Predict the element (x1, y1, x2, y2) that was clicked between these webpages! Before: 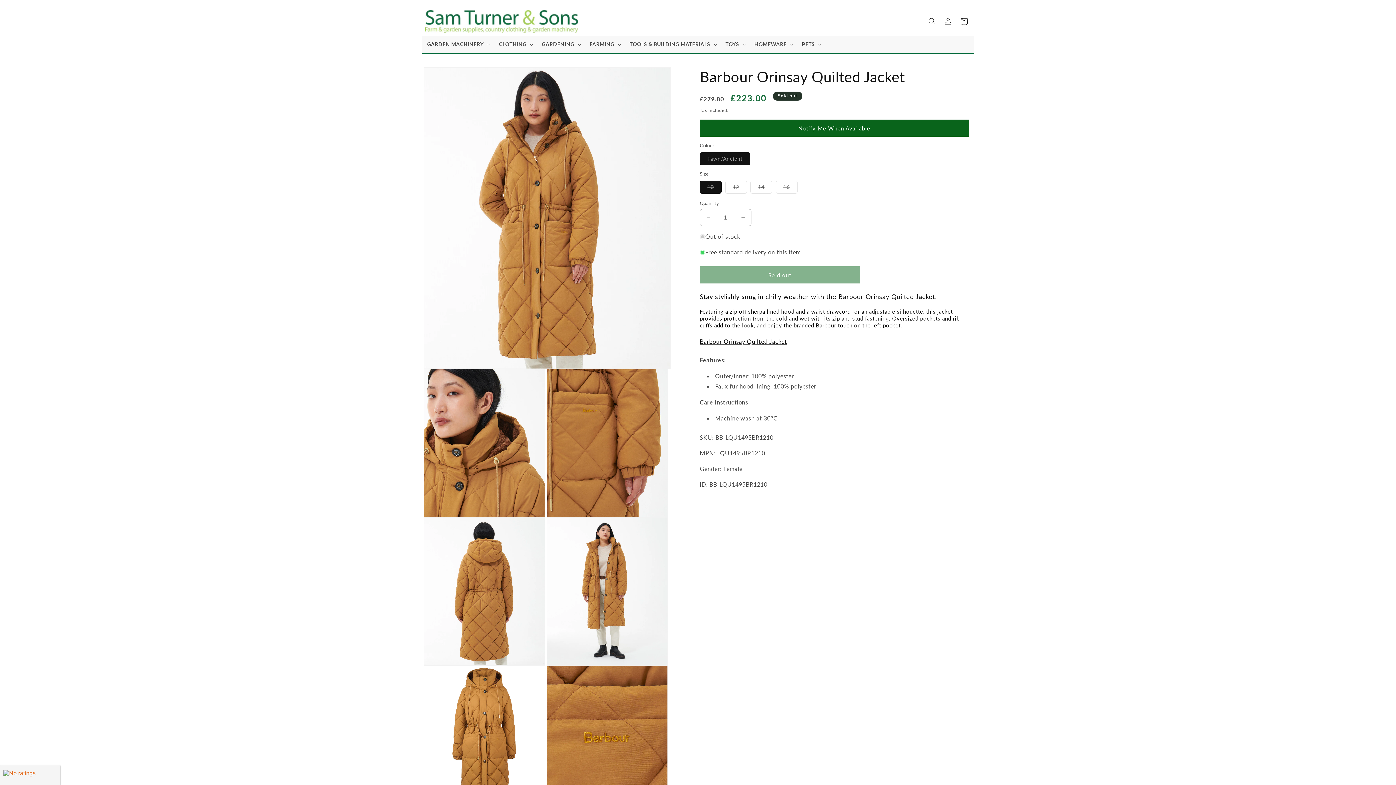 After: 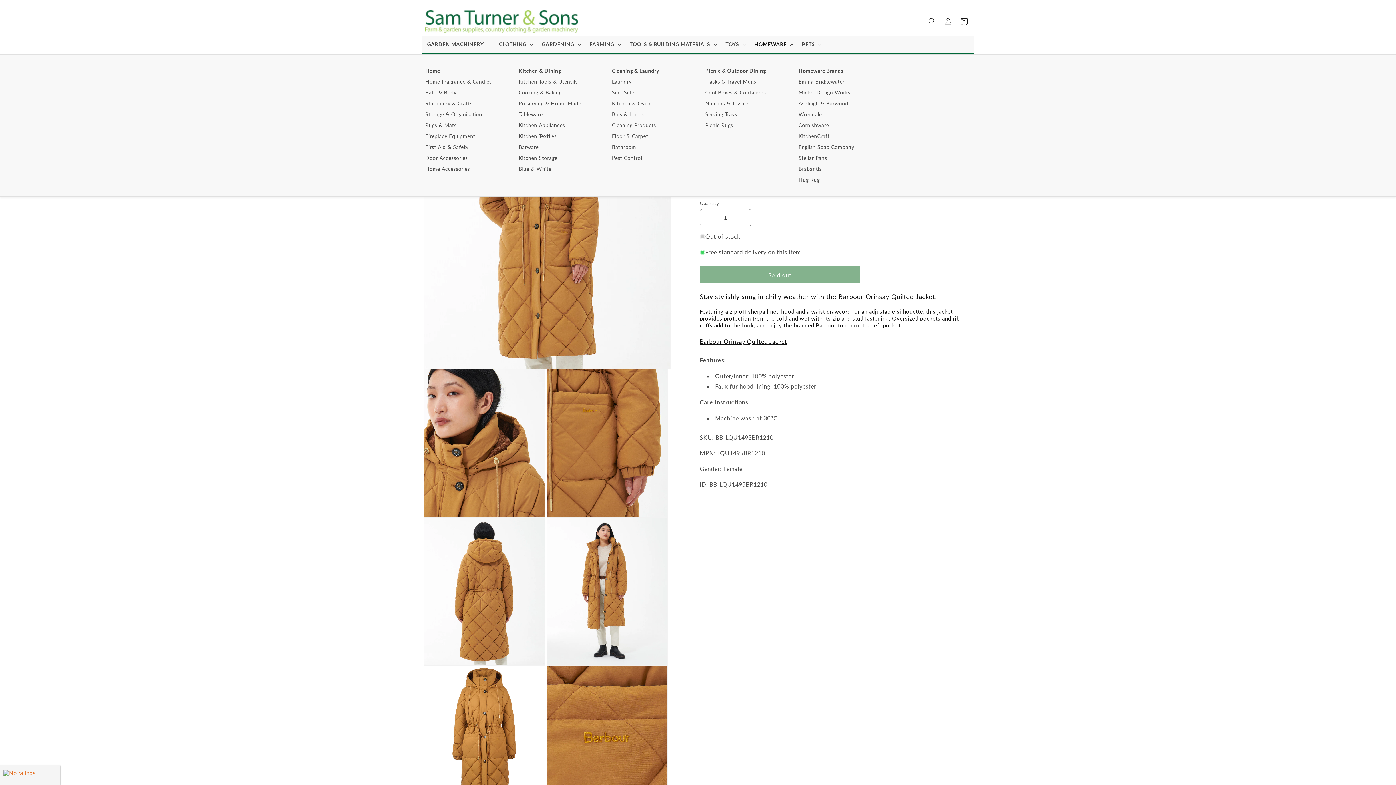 Action: label: HOMEWARE bbox: (749, 35, 796, 53)